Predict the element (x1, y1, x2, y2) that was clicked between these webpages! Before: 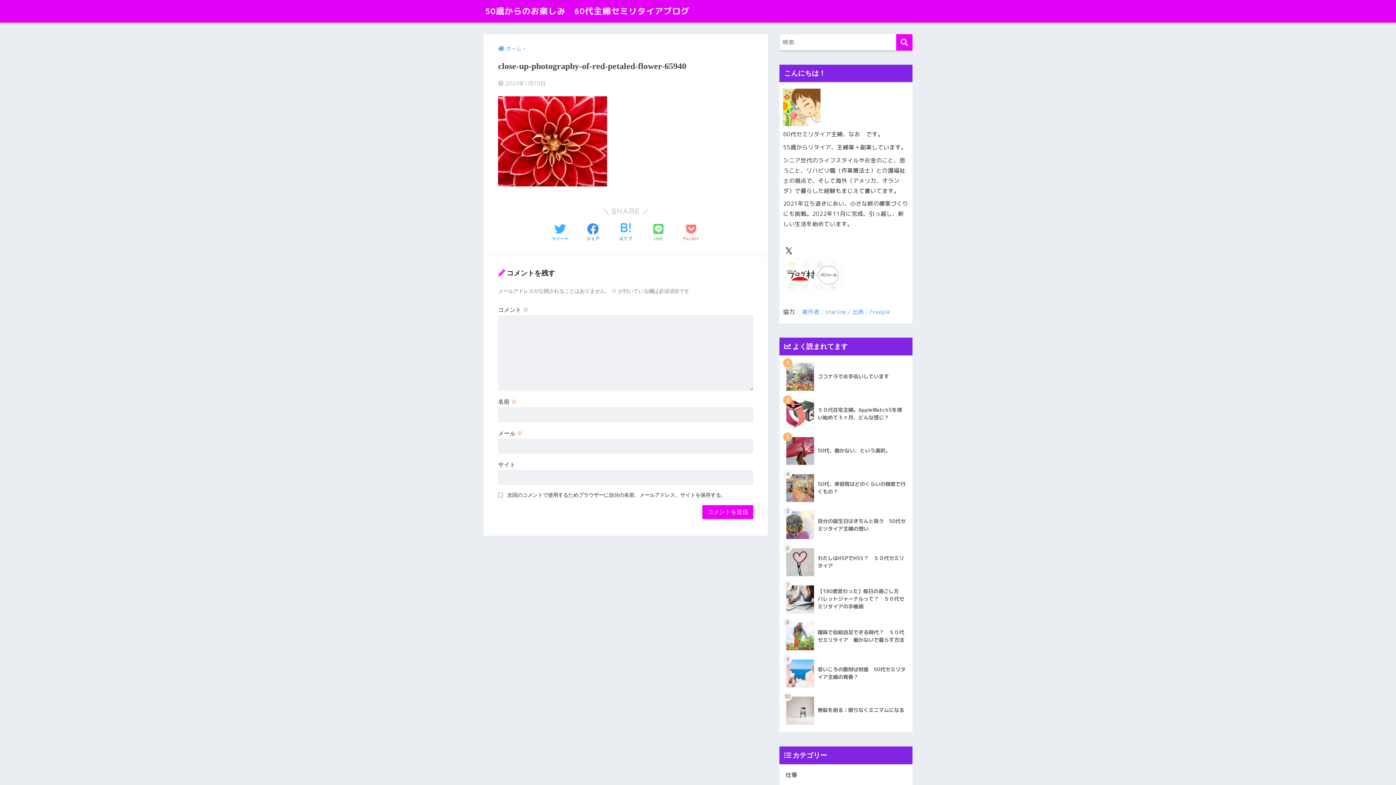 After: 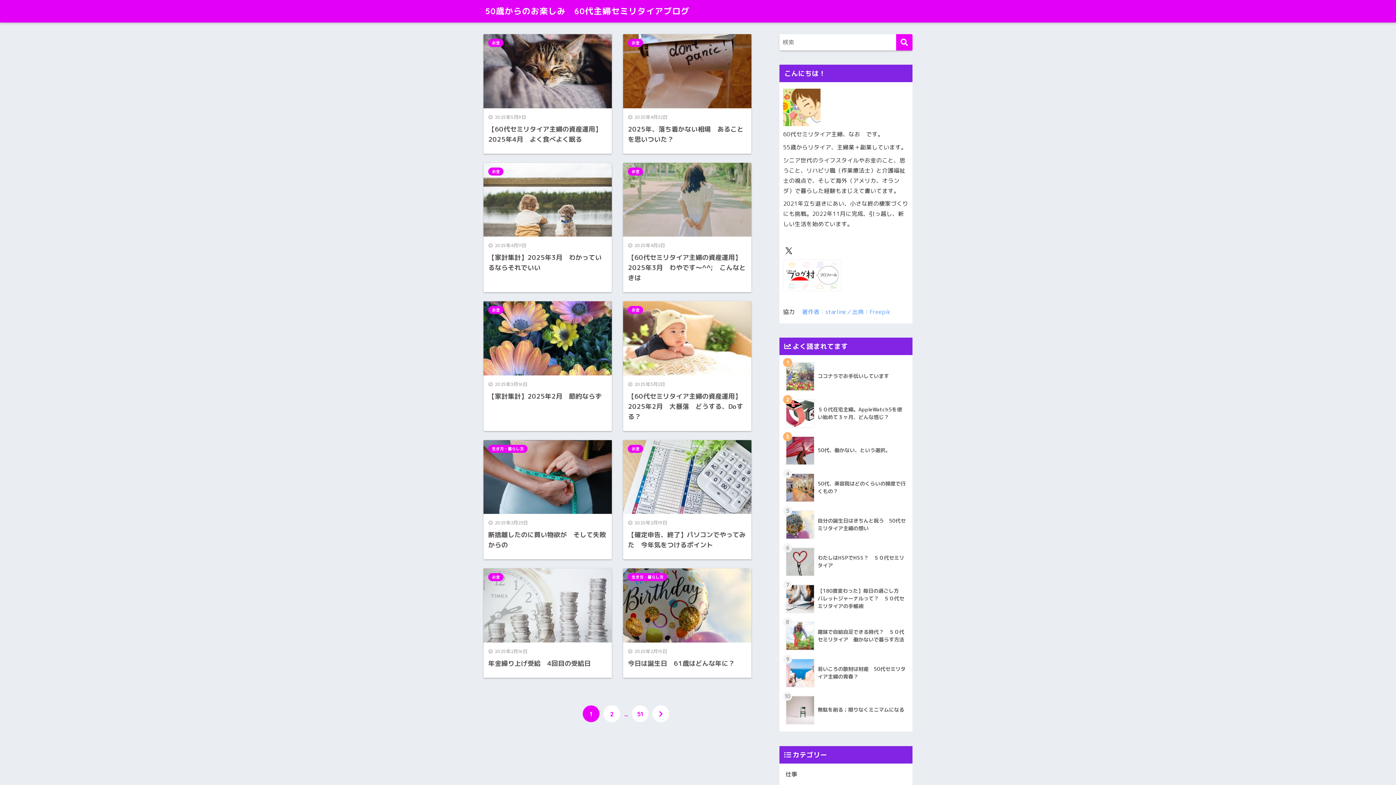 Action: label: 50歳からのお楽しみ　60代主婦セミリタイアブログ bbox: (485, 5, 689, 16)